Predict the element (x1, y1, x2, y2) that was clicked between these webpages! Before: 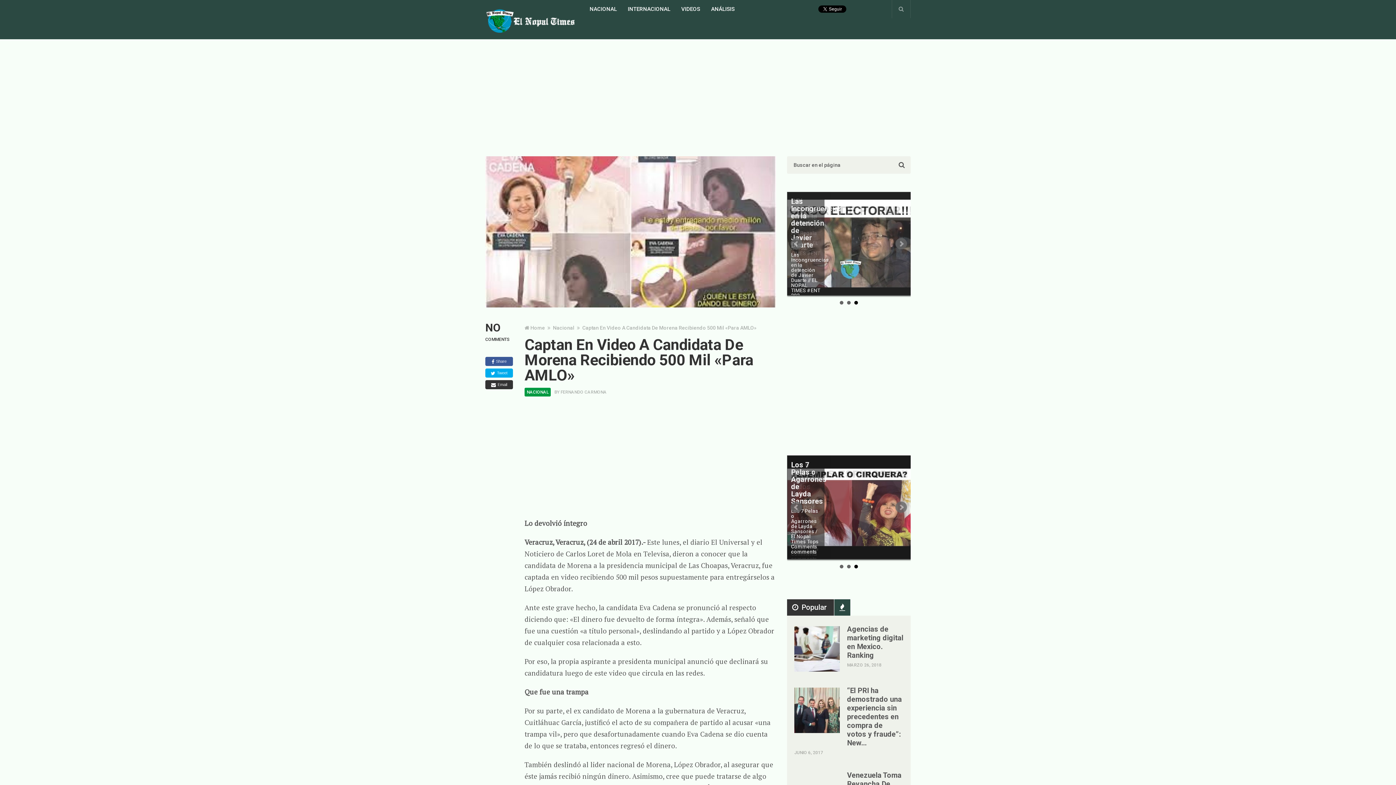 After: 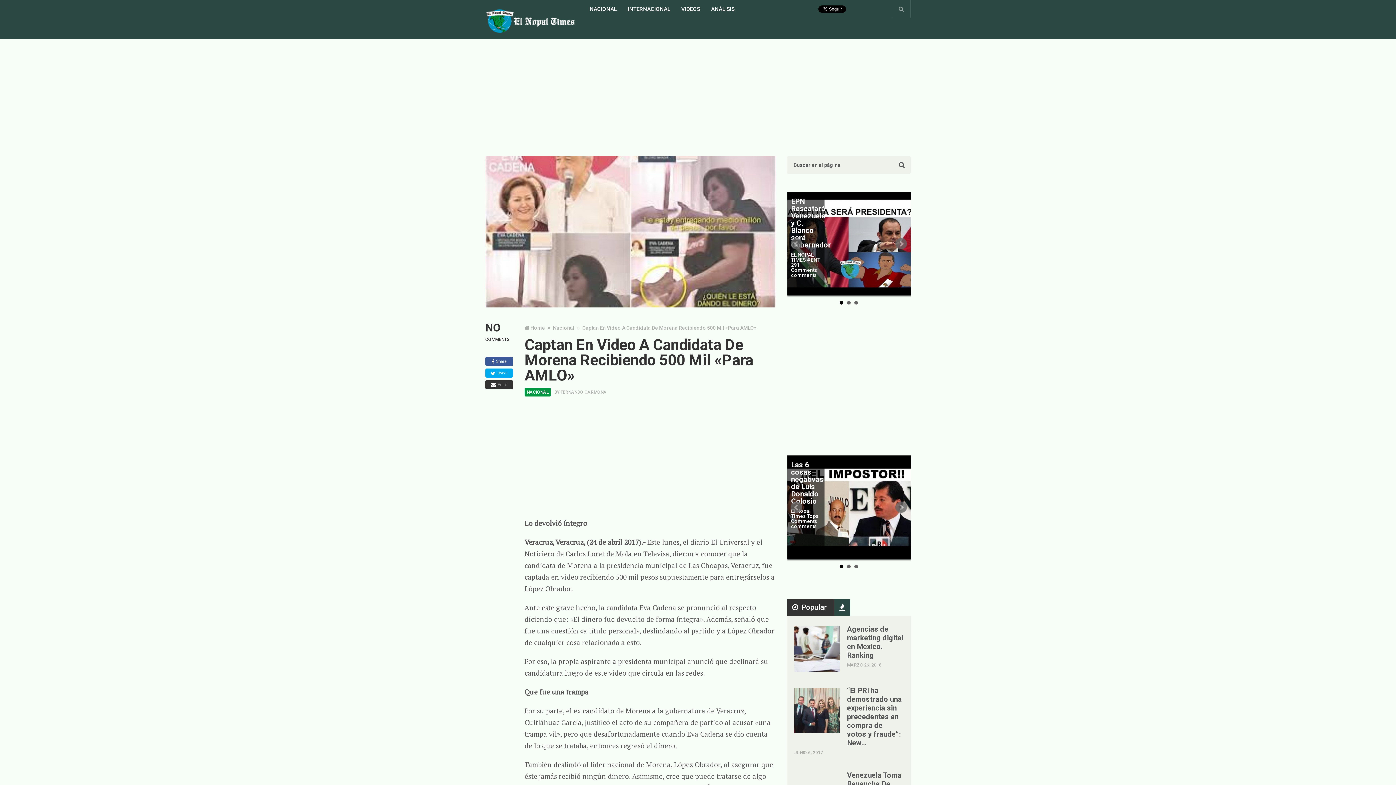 Action: label:  Email bbox: (485, 380, 513, 389)